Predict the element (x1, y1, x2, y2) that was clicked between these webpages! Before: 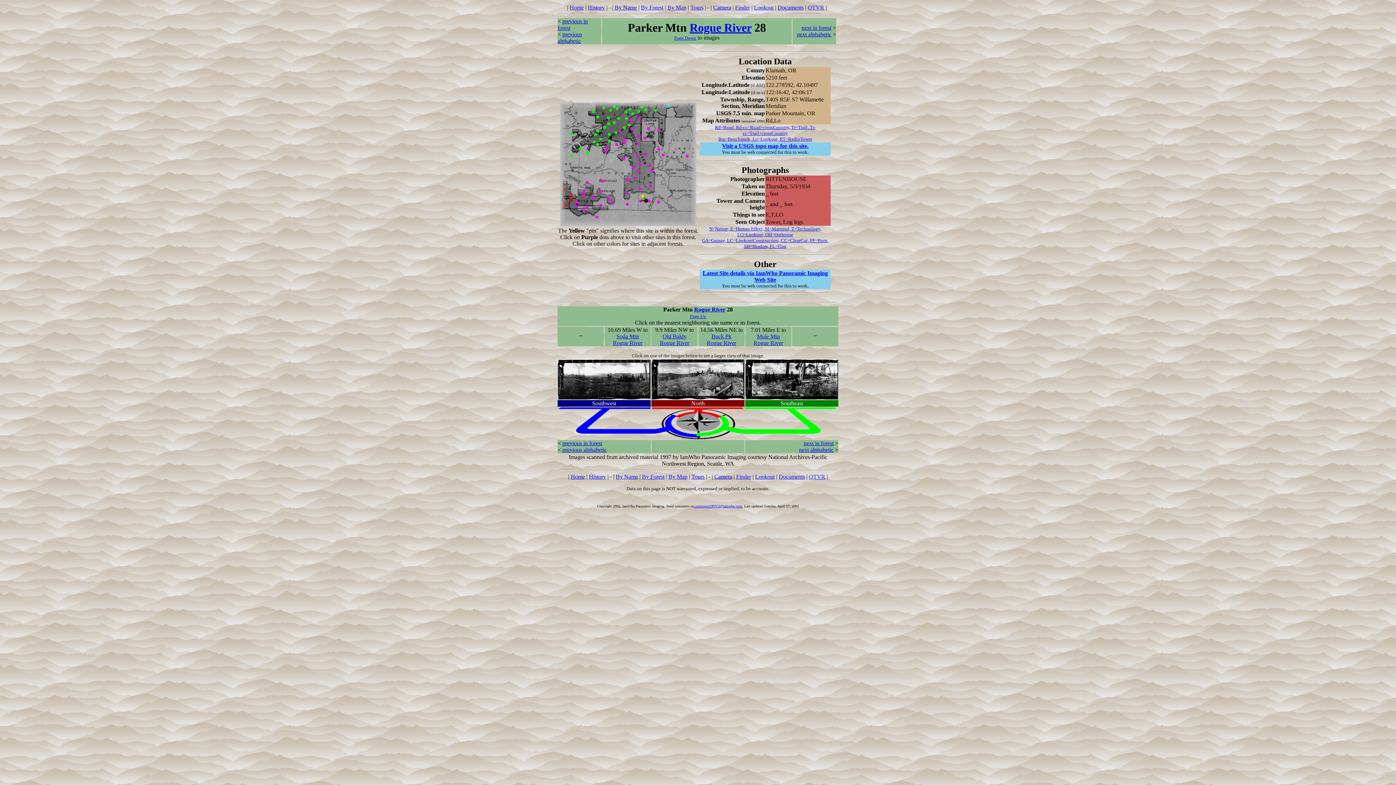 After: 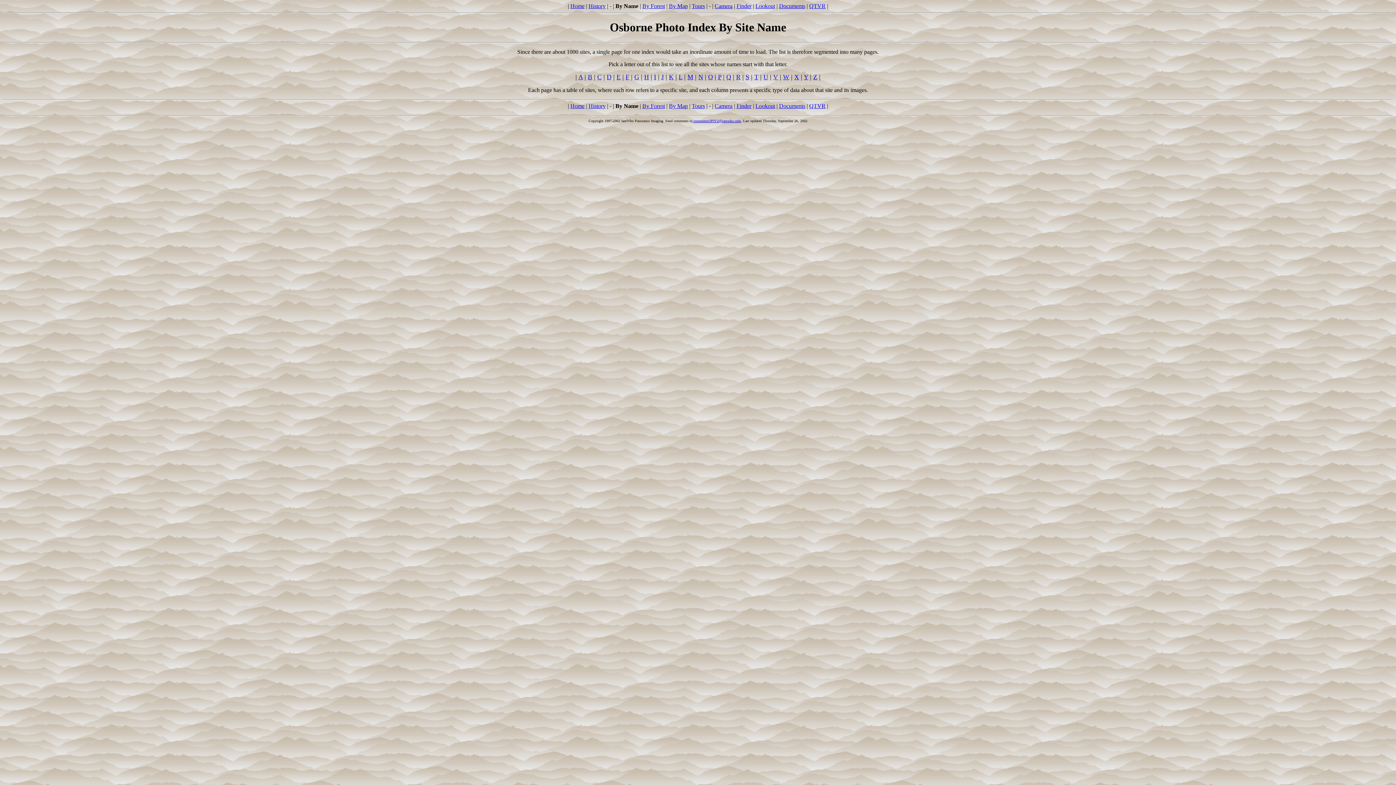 Action: bbox: (616, 473, 638, 480) label: By Name